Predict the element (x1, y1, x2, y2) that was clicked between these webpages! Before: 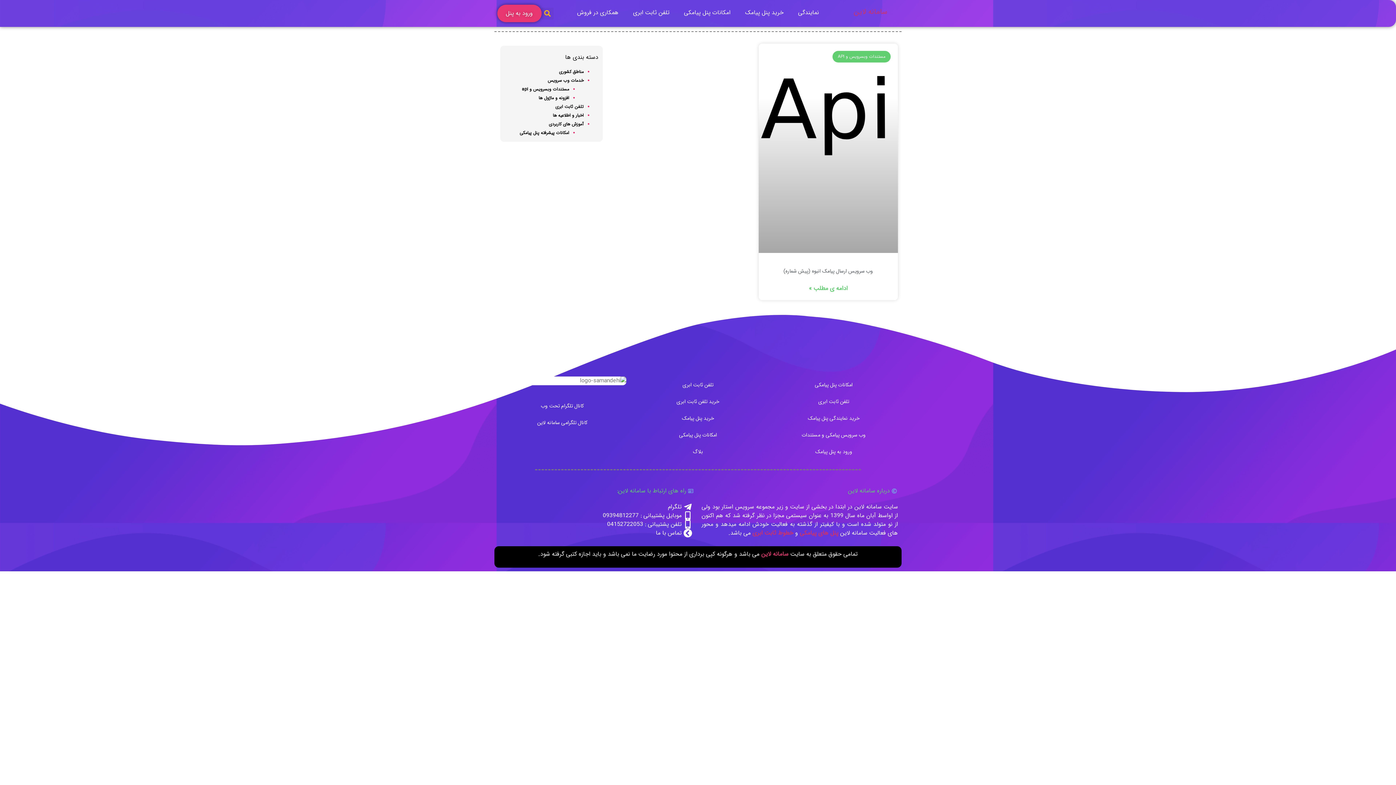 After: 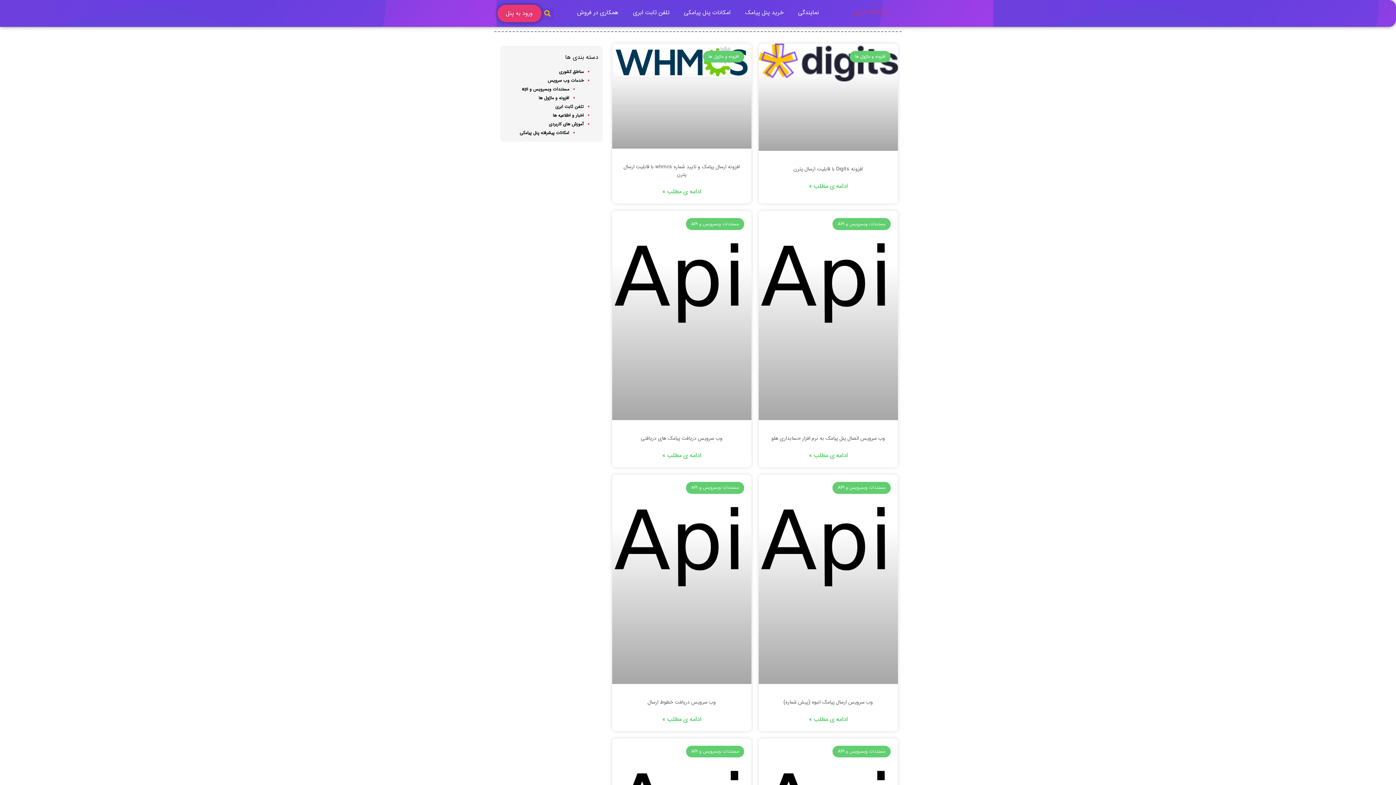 Action: label: خدمات وب سرویس bbox: (547, 77, 583, 84)